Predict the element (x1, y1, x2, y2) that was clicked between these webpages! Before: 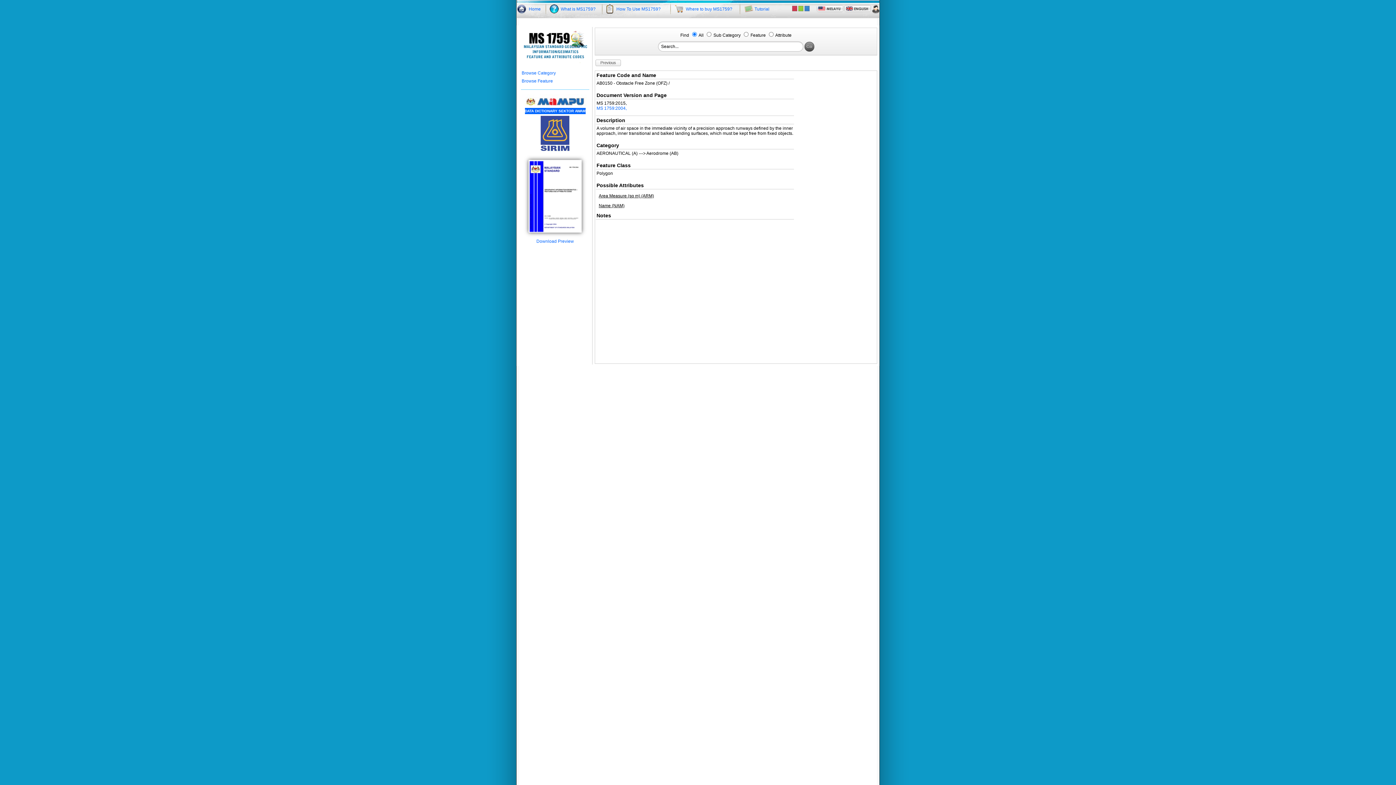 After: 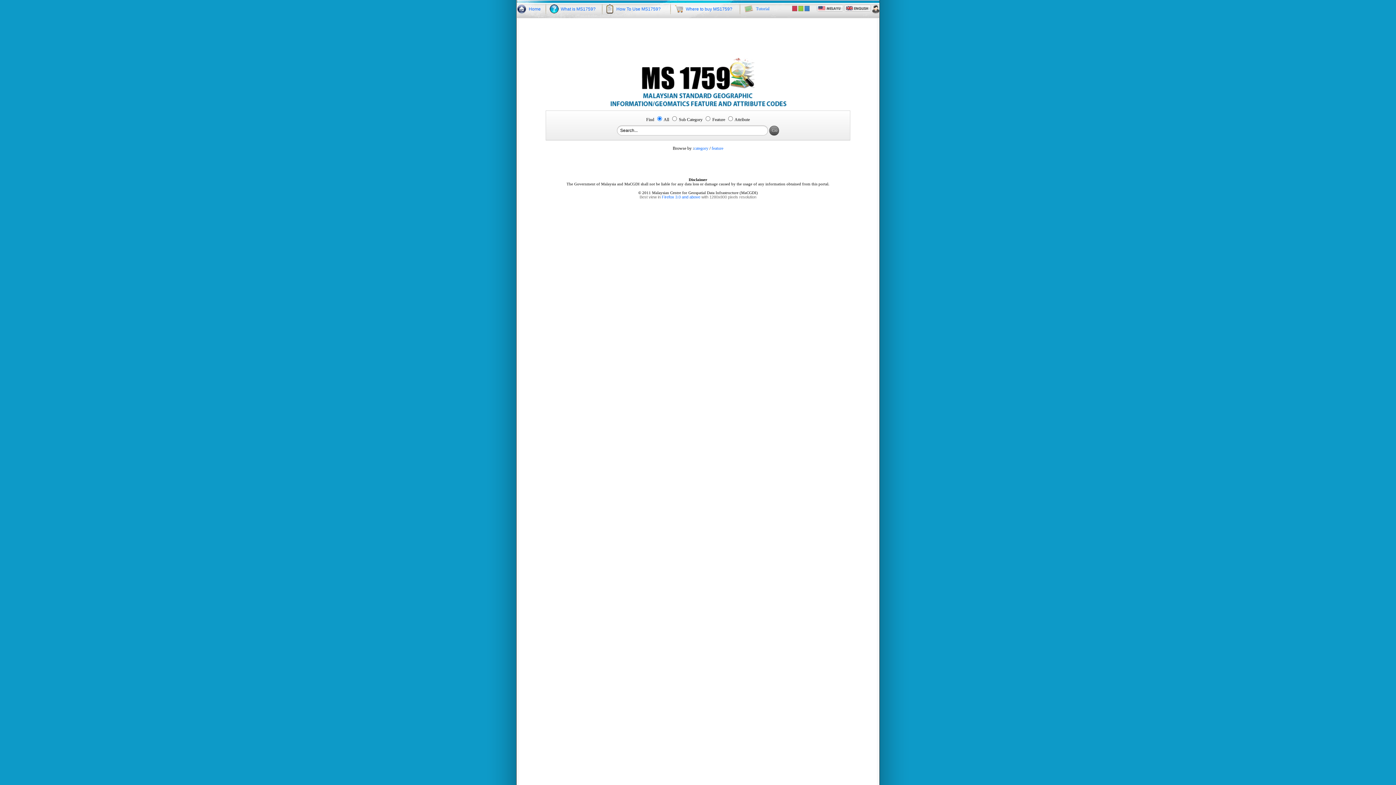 Action: bbox: (517, 9, 526, 14)